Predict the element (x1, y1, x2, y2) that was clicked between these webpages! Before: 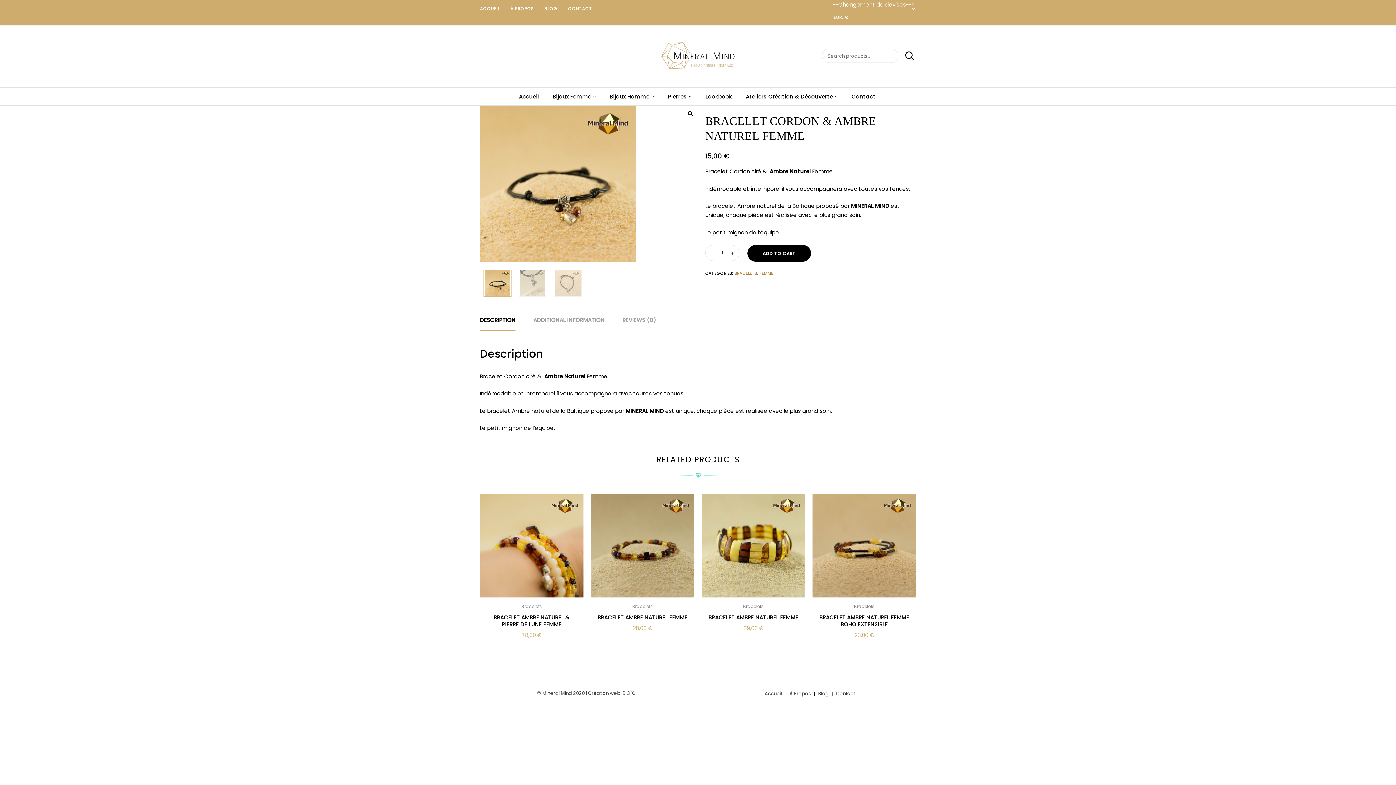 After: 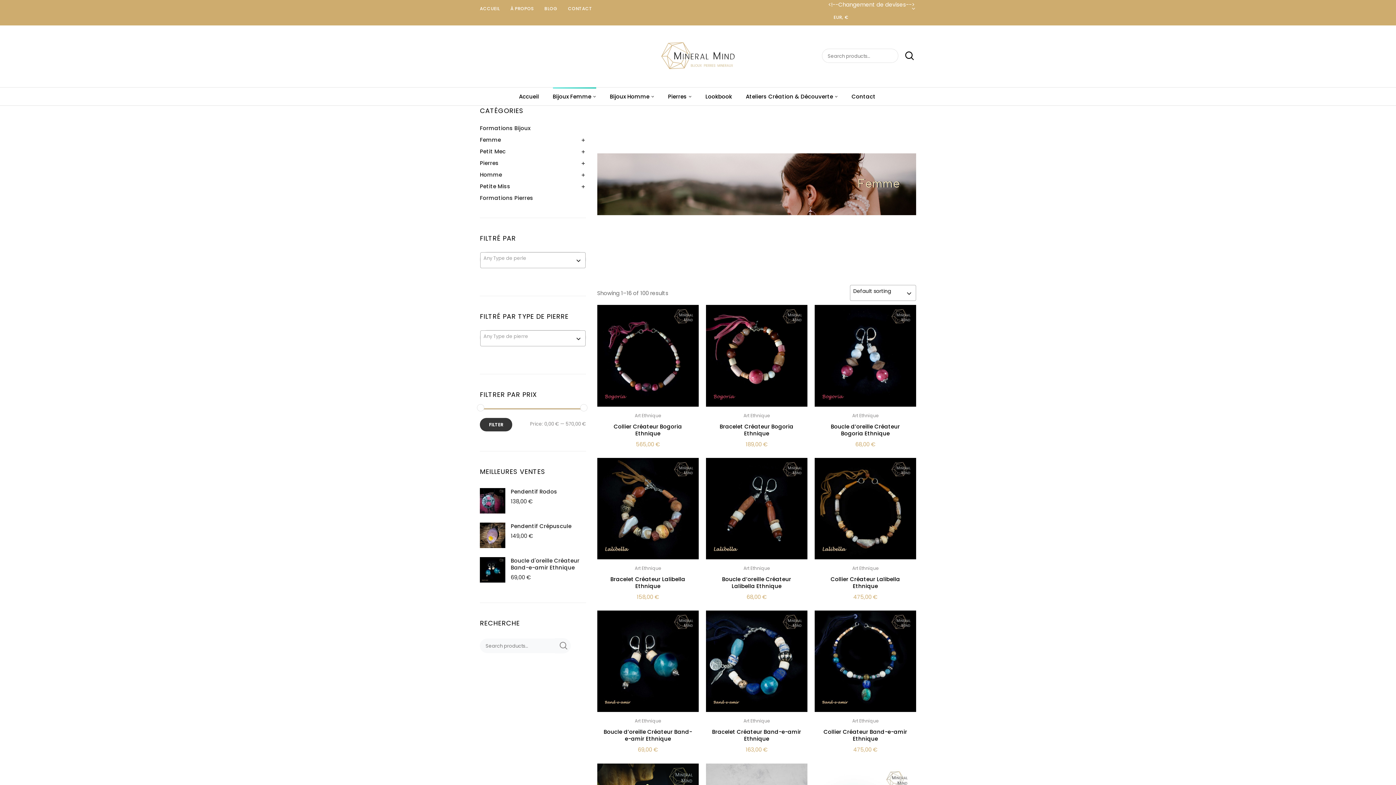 Action: label: FEMME bbox: (759, 270, 773, 276)